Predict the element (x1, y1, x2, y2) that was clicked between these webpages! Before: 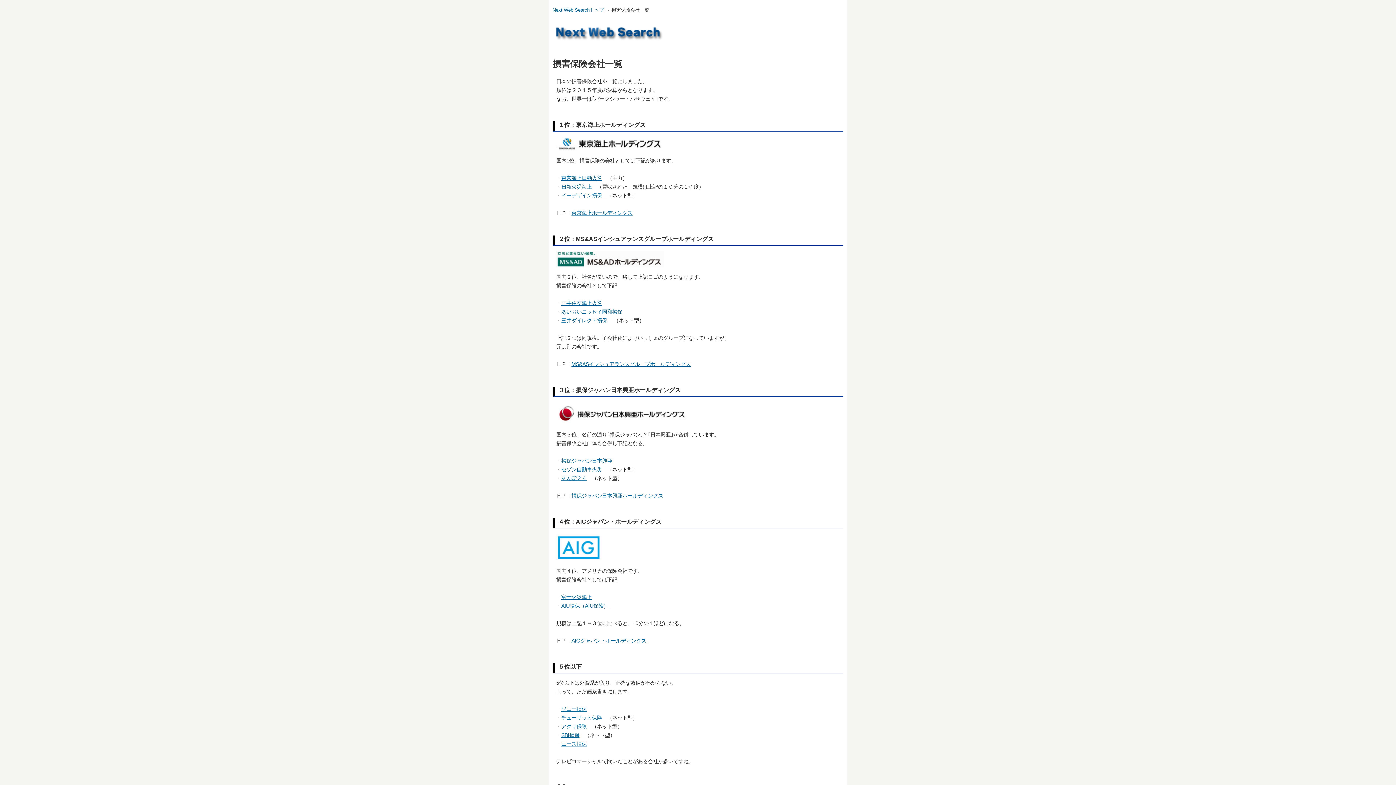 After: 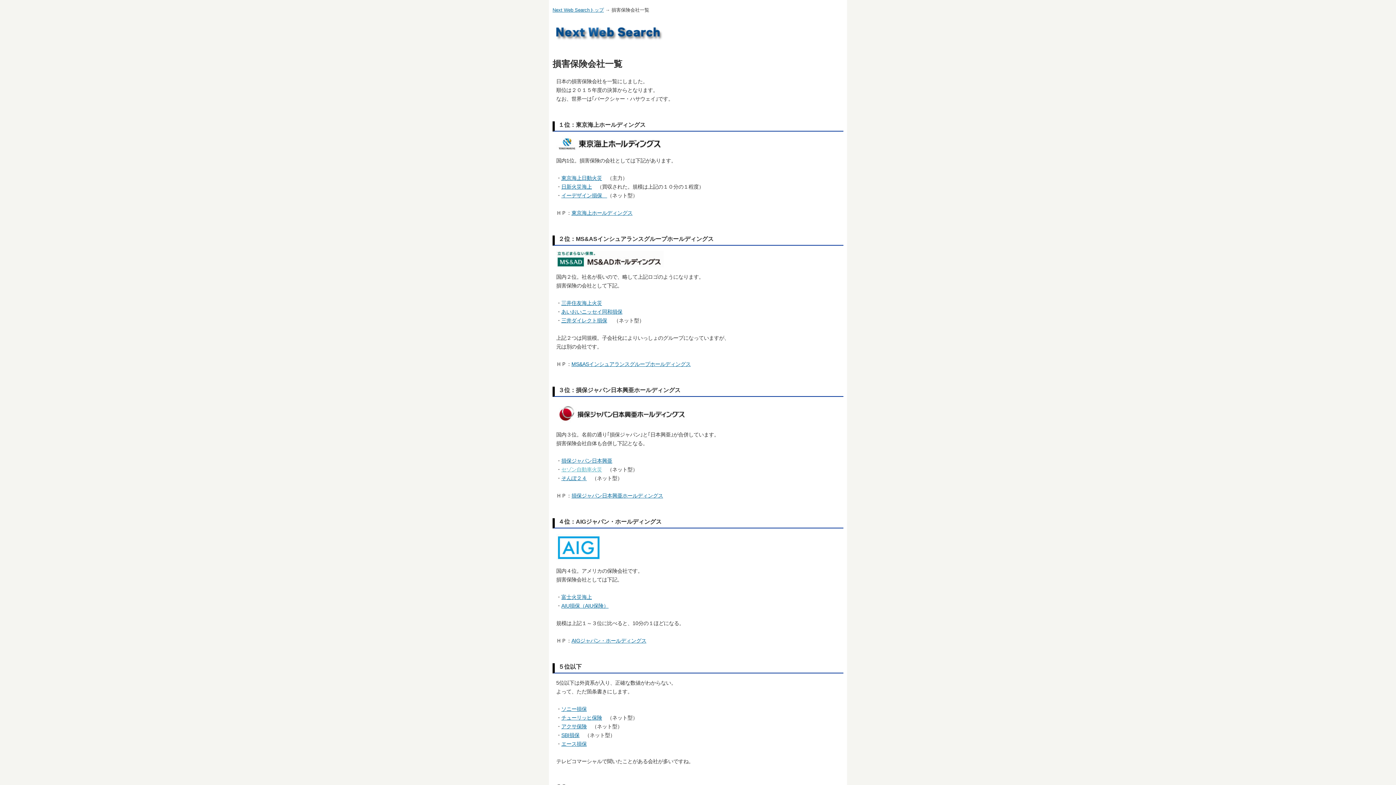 Action: label: セゾン自動車火災 bbox: (561, 466, 602, 472)